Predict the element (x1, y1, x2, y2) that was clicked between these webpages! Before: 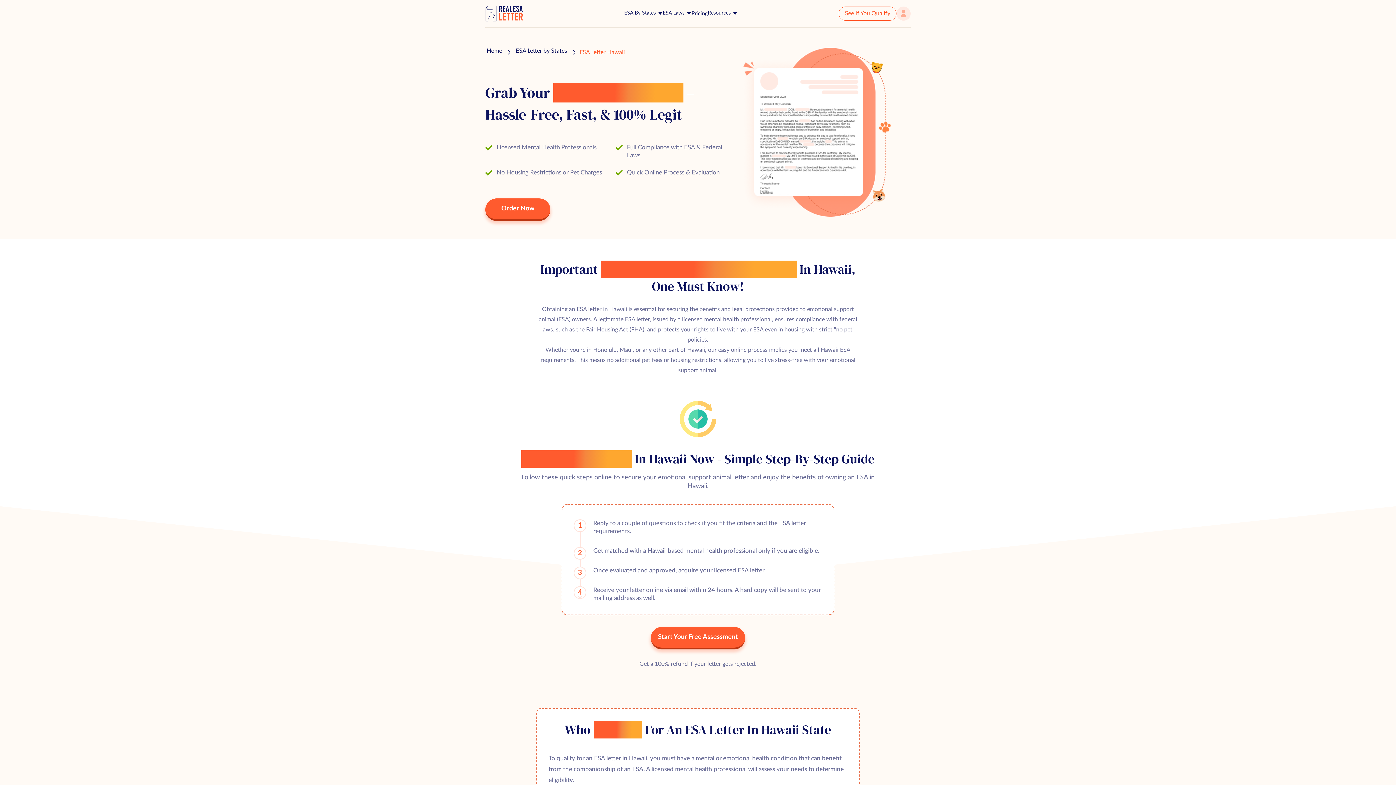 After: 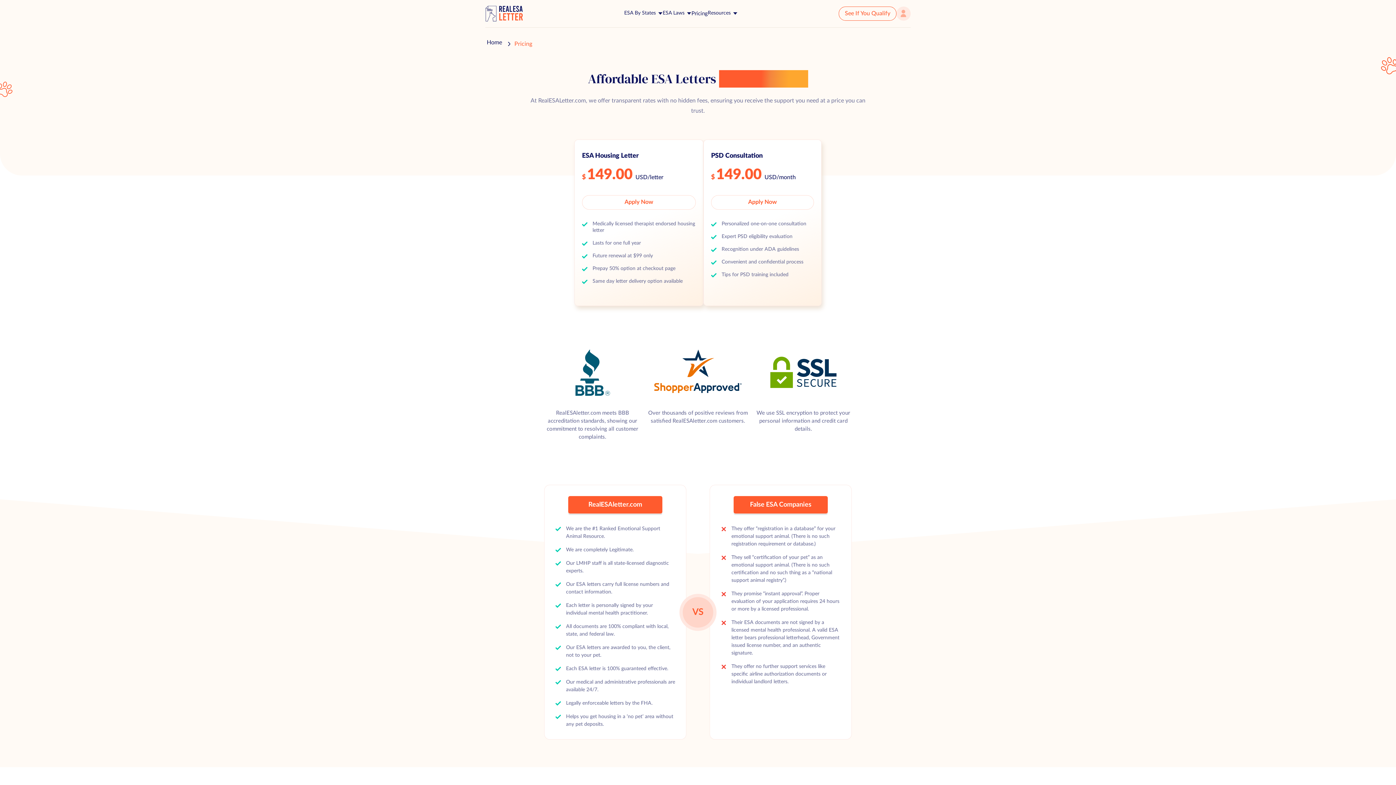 Action: label: Pricing bbox: (691, 10, 708, 16)